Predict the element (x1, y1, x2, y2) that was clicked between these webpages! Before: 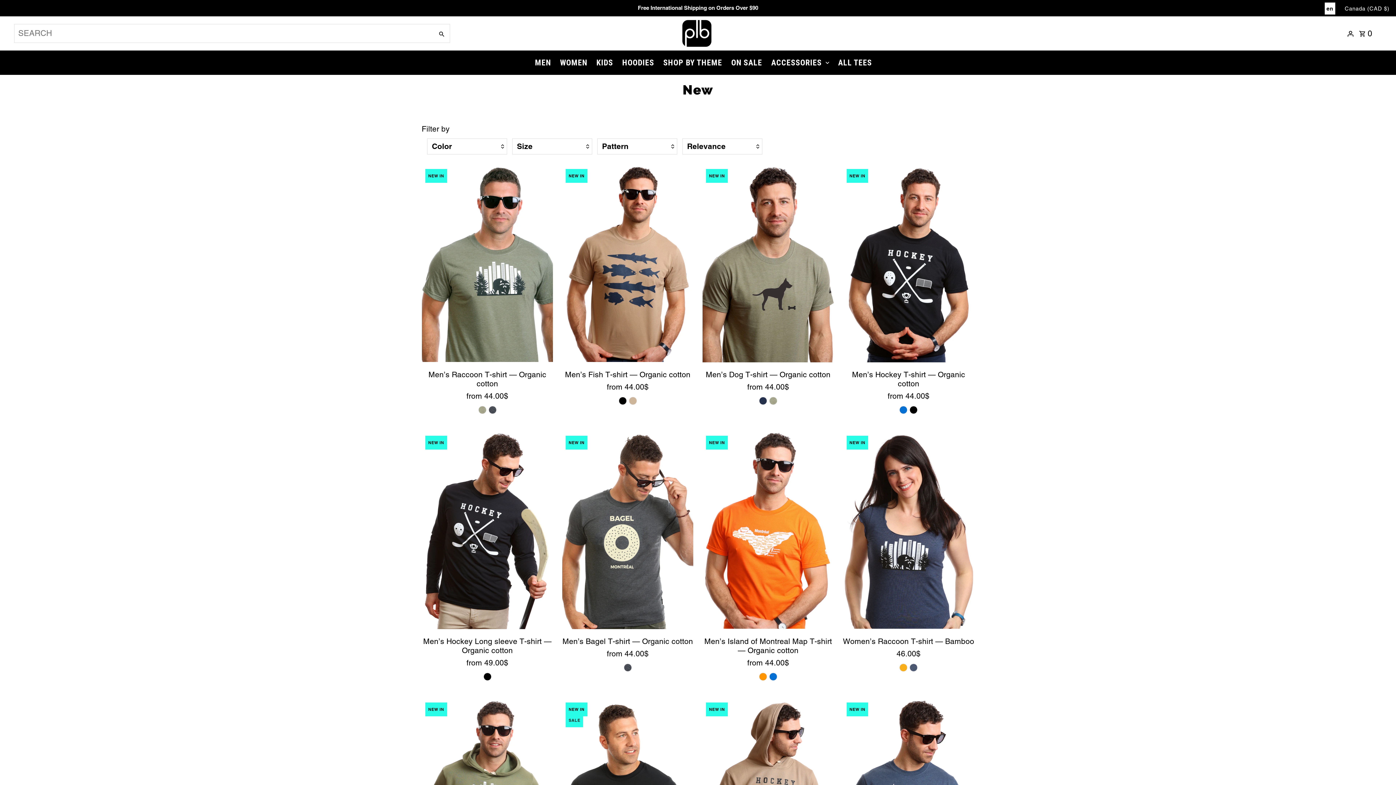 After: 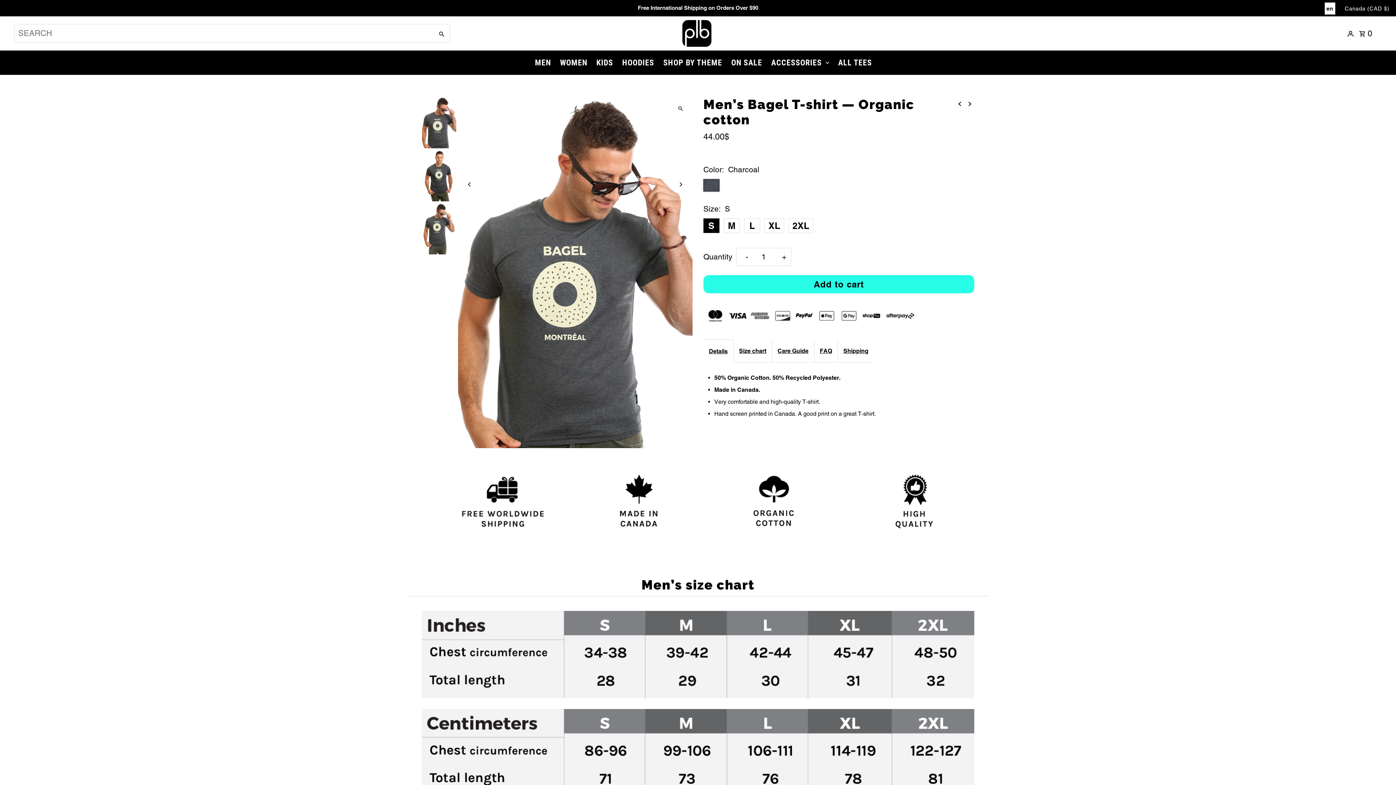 Action: bbox: (562, 432, 693, 629)